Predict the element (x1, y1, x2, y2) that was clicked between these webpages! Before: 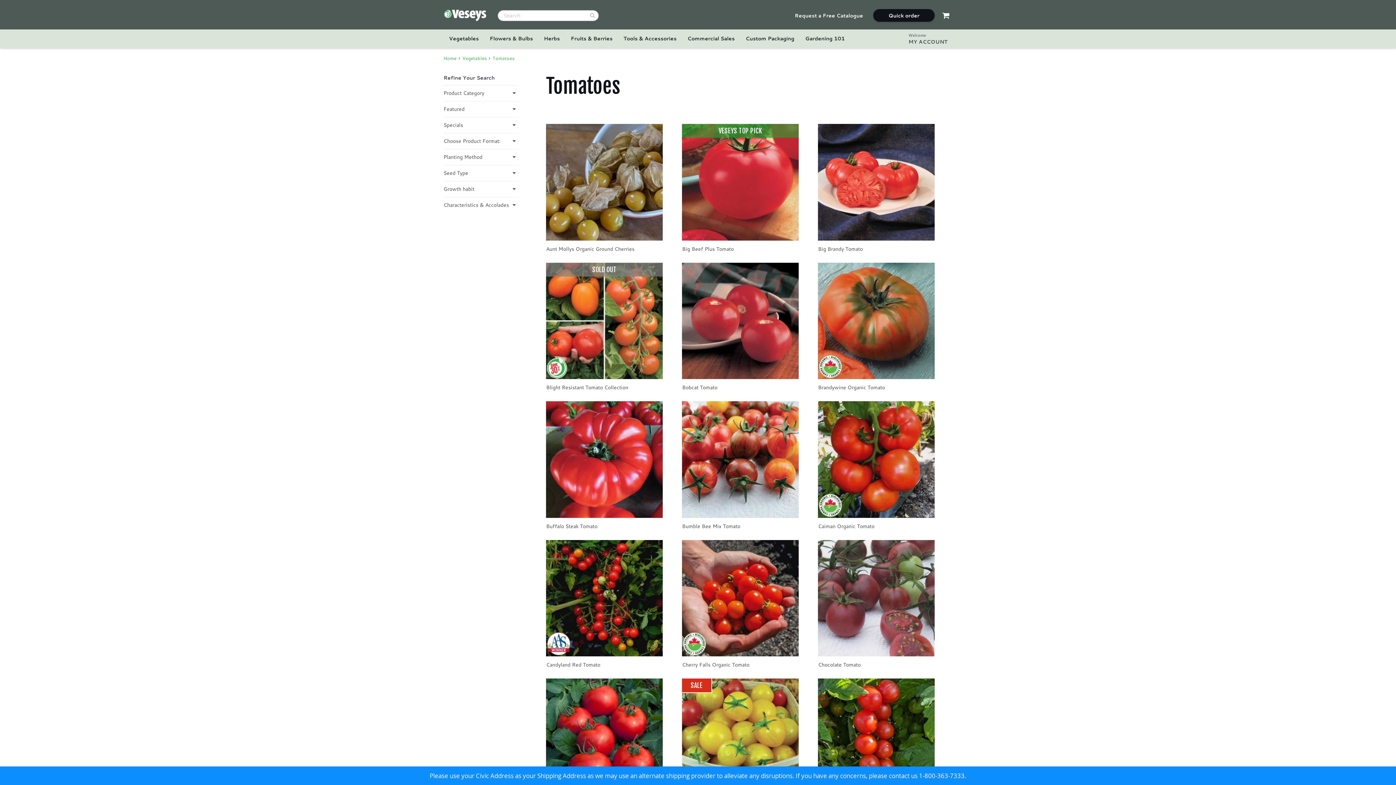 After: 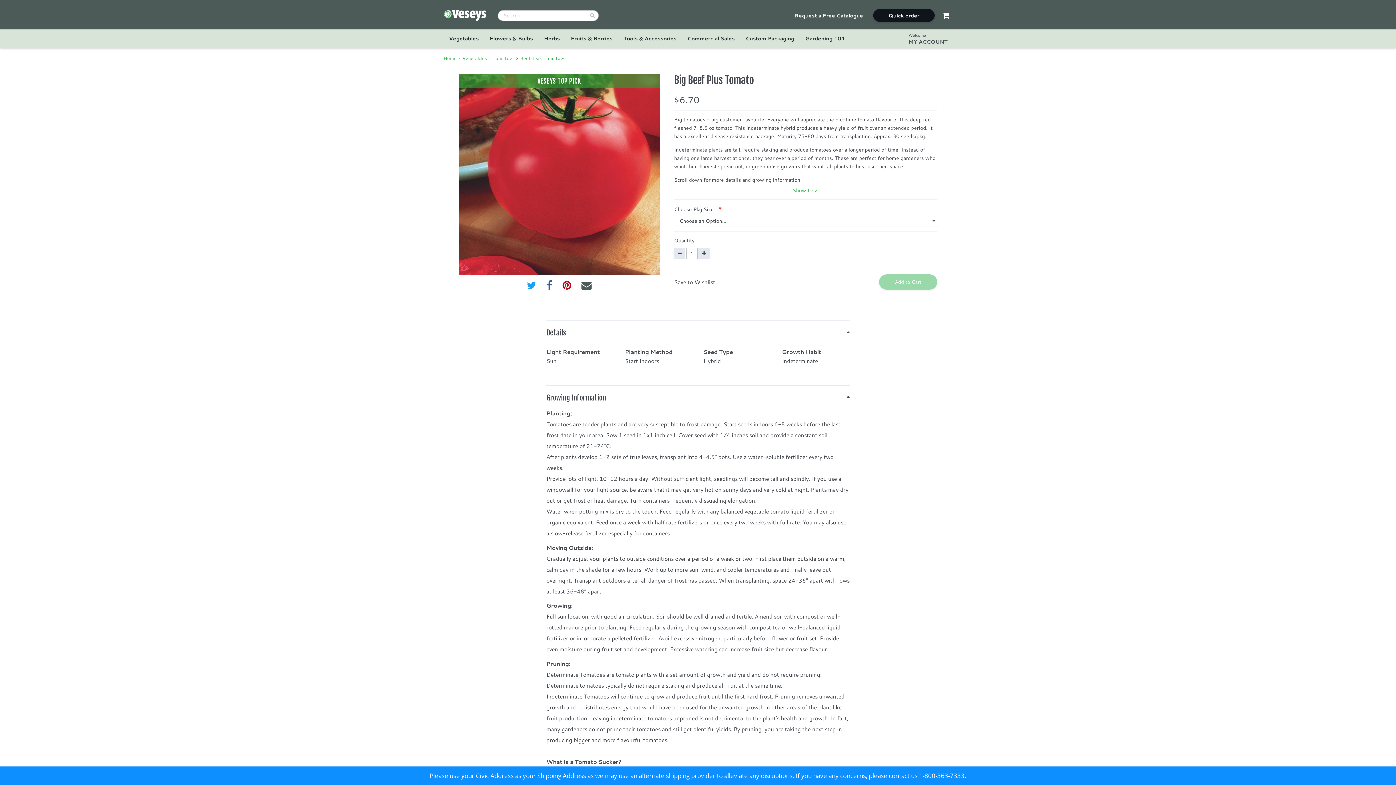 Action: label: VESEYS TOP PICK
Big Beef Plus Tomato bbox: (682, 124, 798, 252)